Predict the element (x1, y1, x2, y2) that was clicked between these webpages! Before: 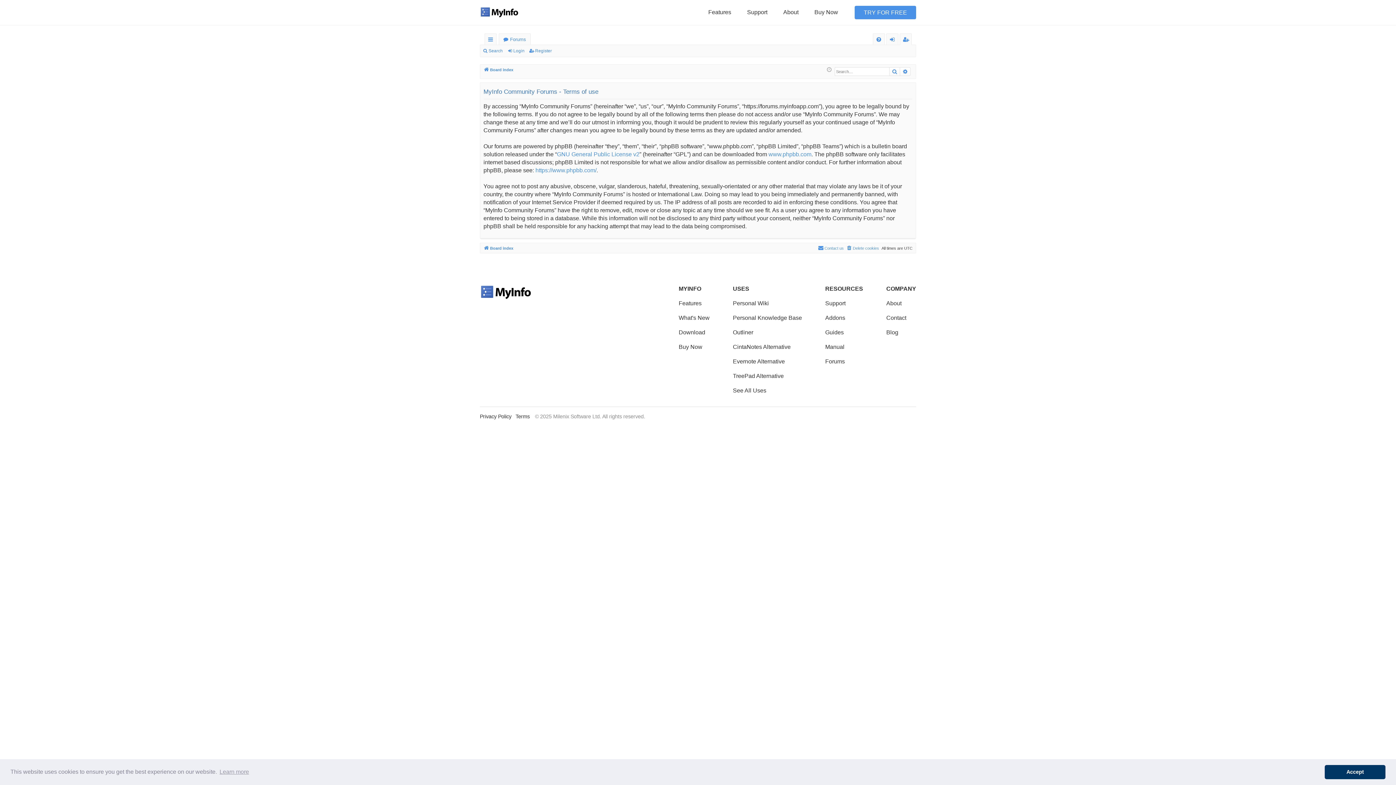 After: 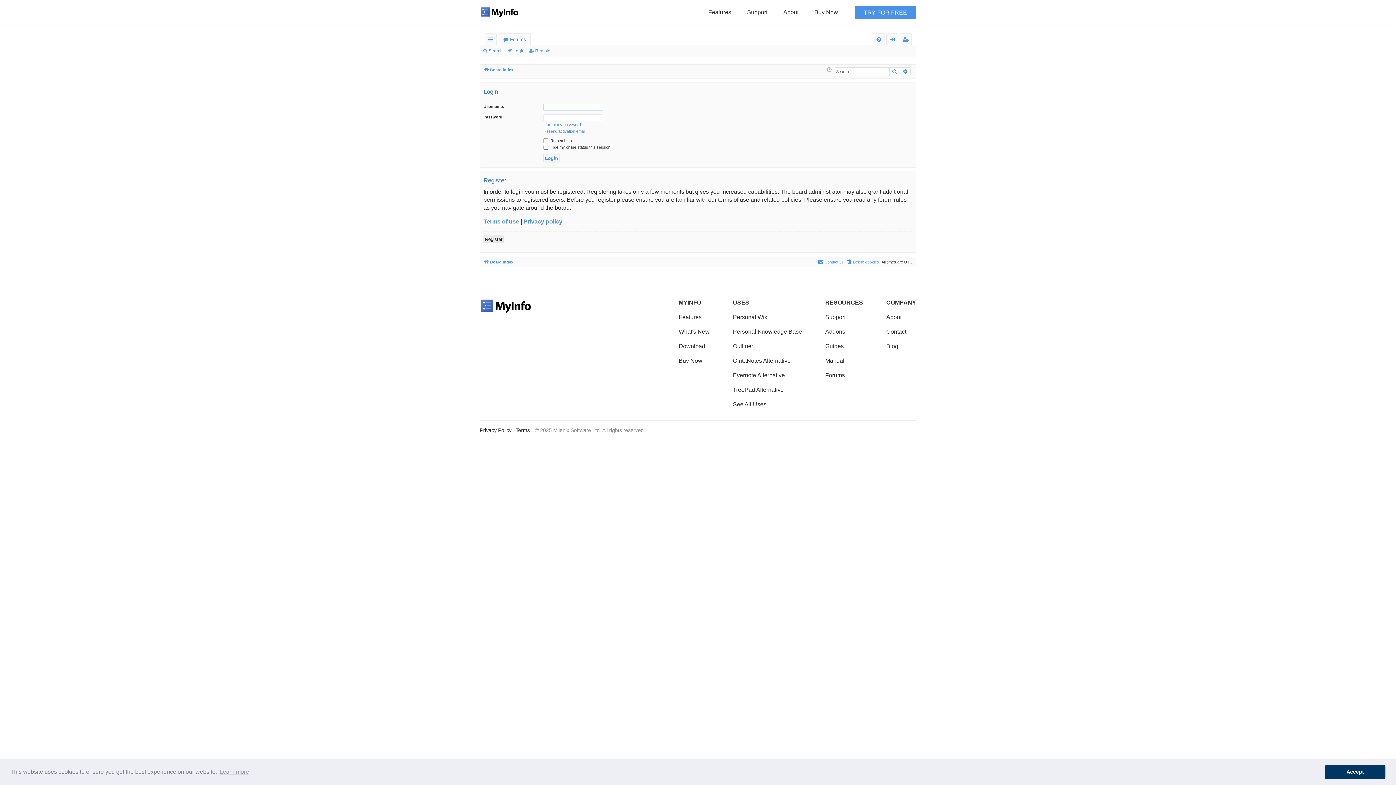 Action: bbox: (886, 33, 898, 45) label: Login